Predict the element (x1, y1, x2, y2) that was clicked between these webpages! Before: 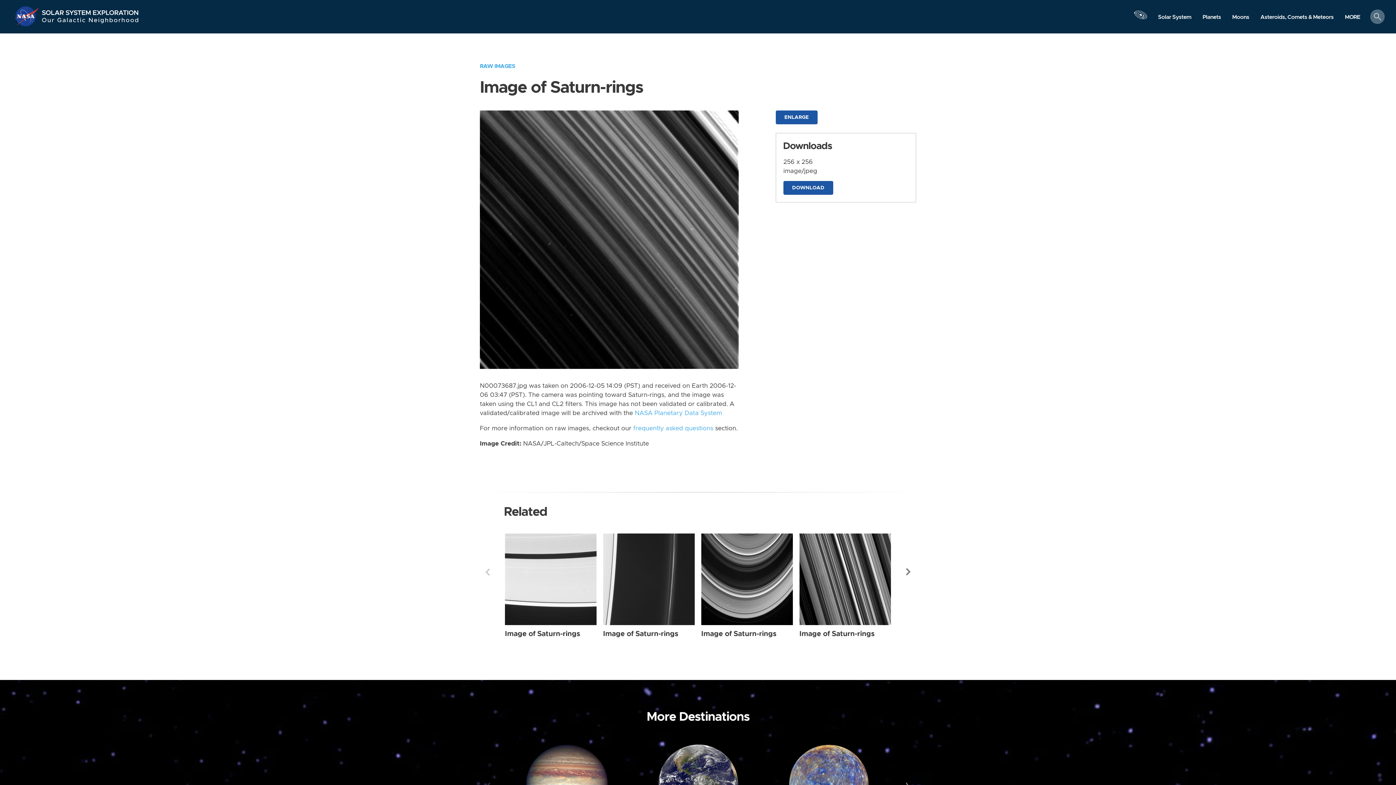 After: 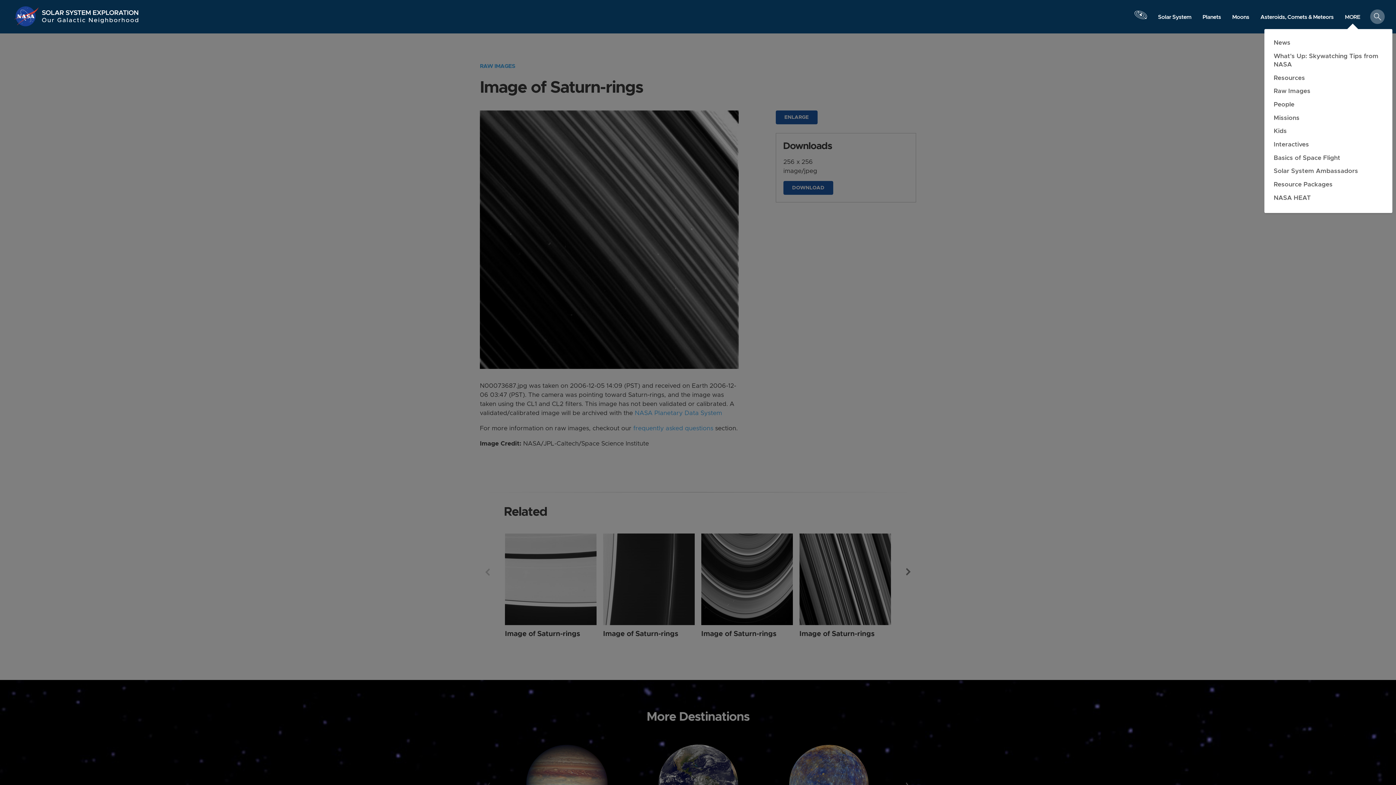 Action: label: MORE bbox: (1339, 10, 1366, 23)